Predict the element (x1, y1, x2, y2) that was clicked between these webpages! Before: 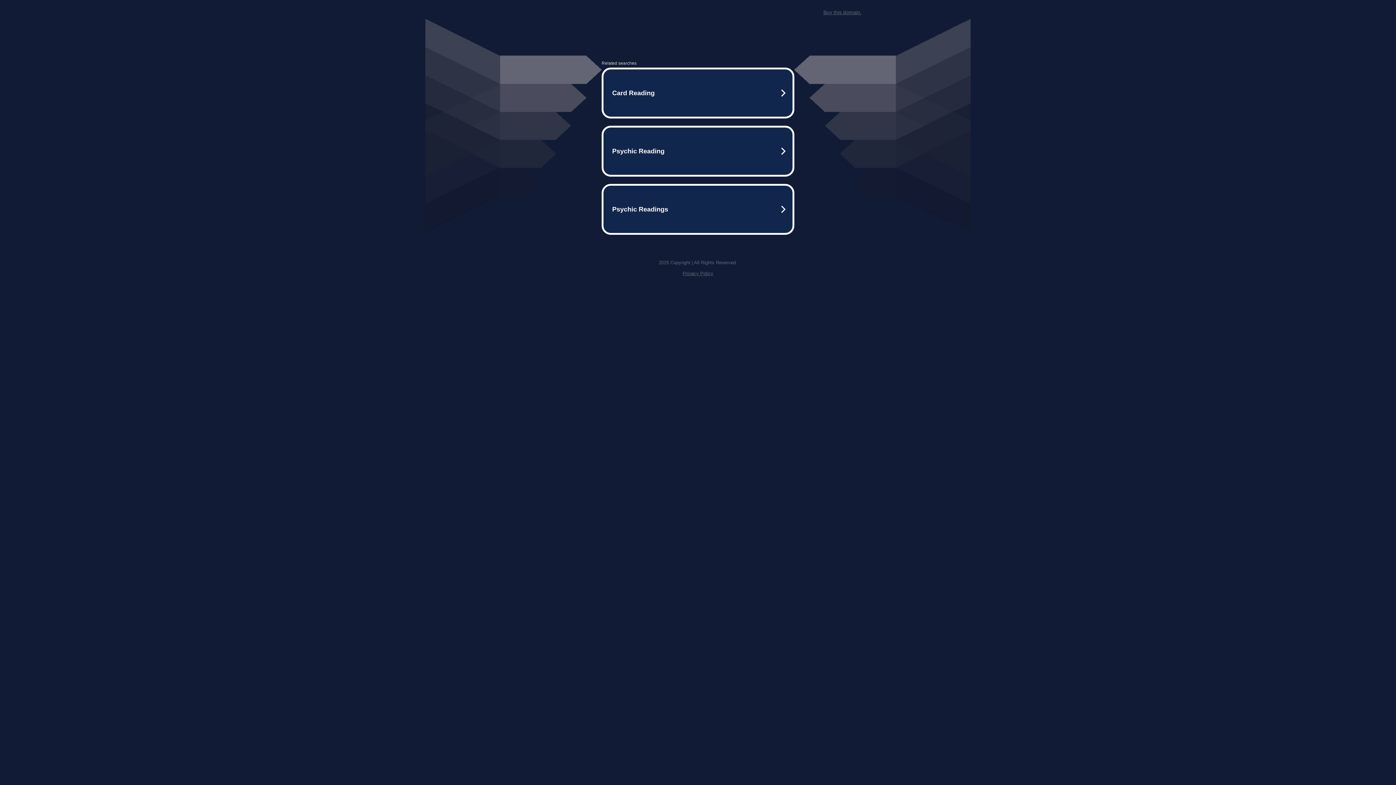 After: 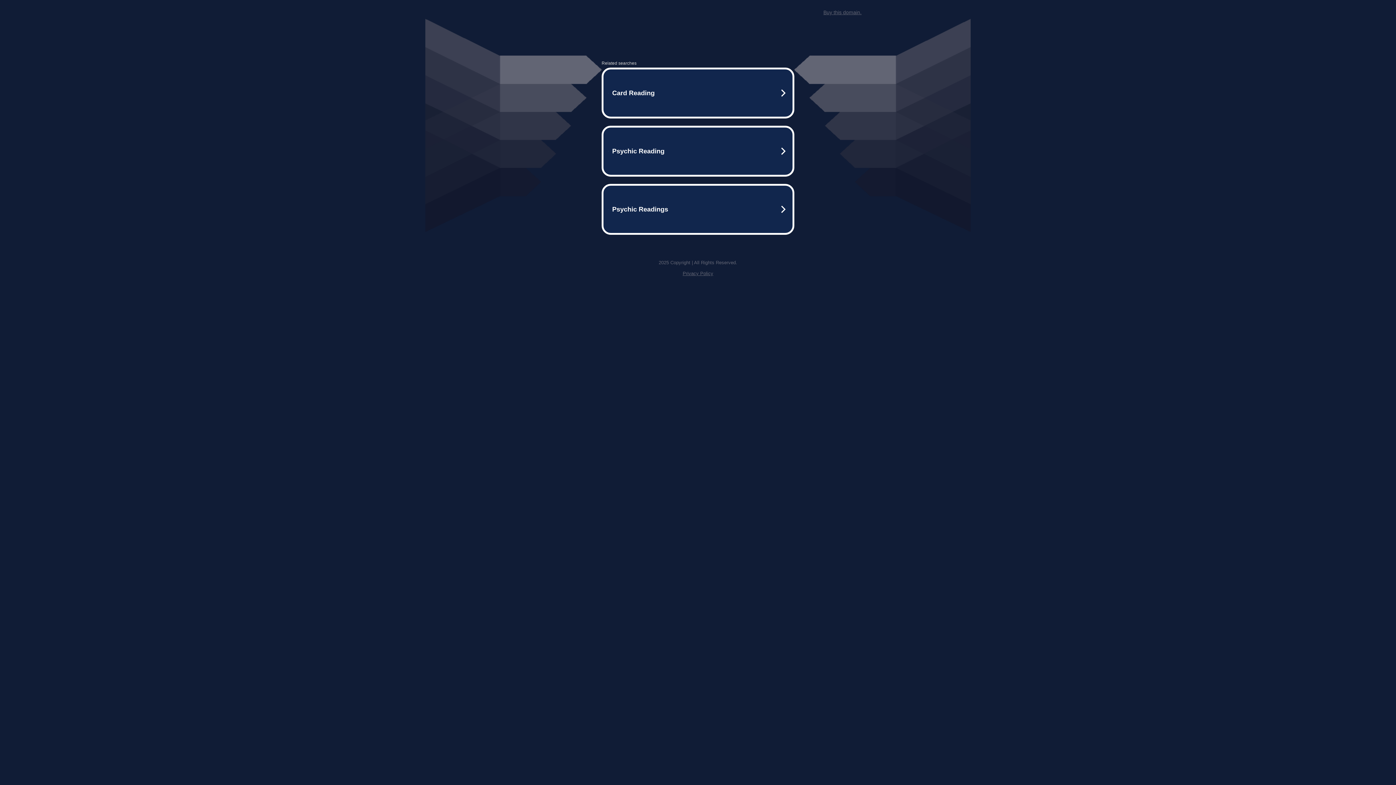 Action: bbox: (823, 9, 861, 15) label: Buy this domain.